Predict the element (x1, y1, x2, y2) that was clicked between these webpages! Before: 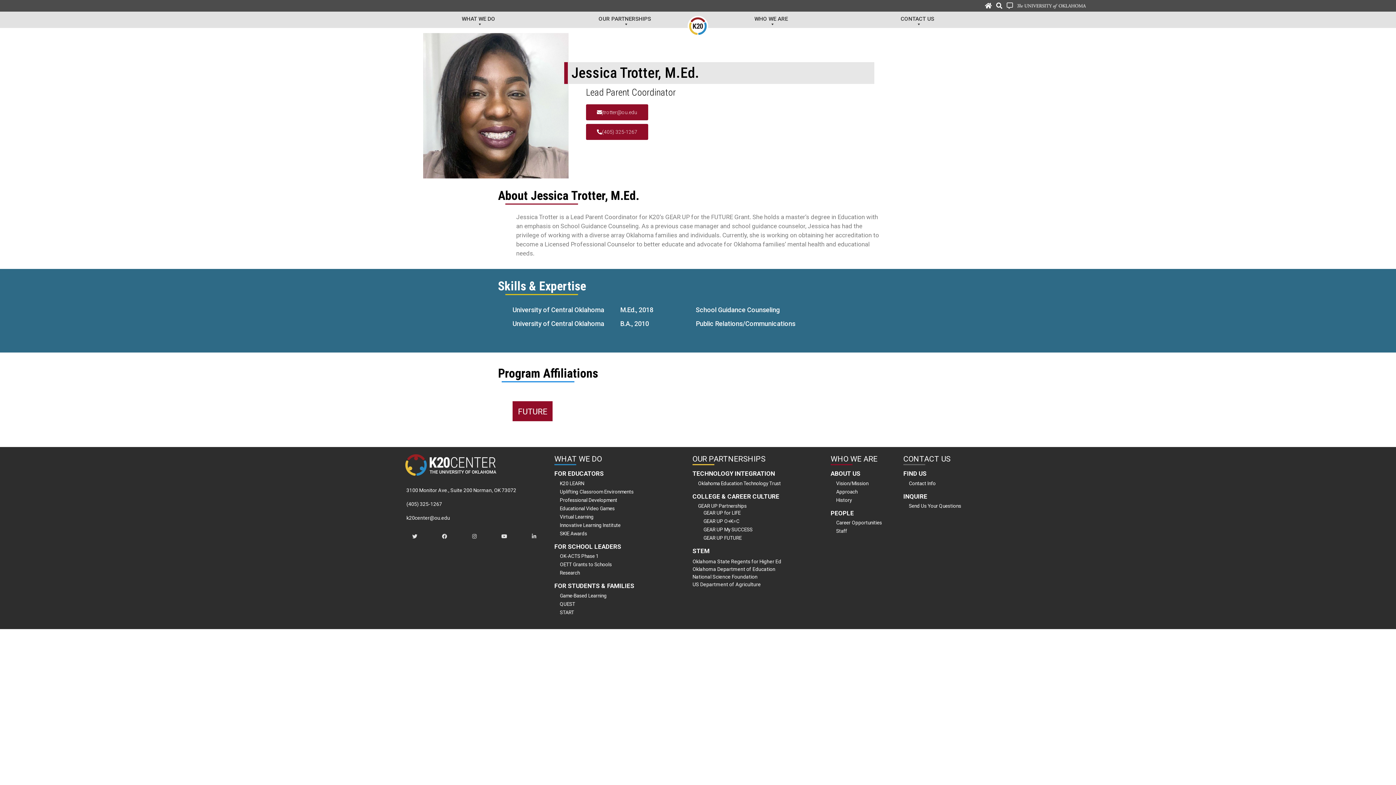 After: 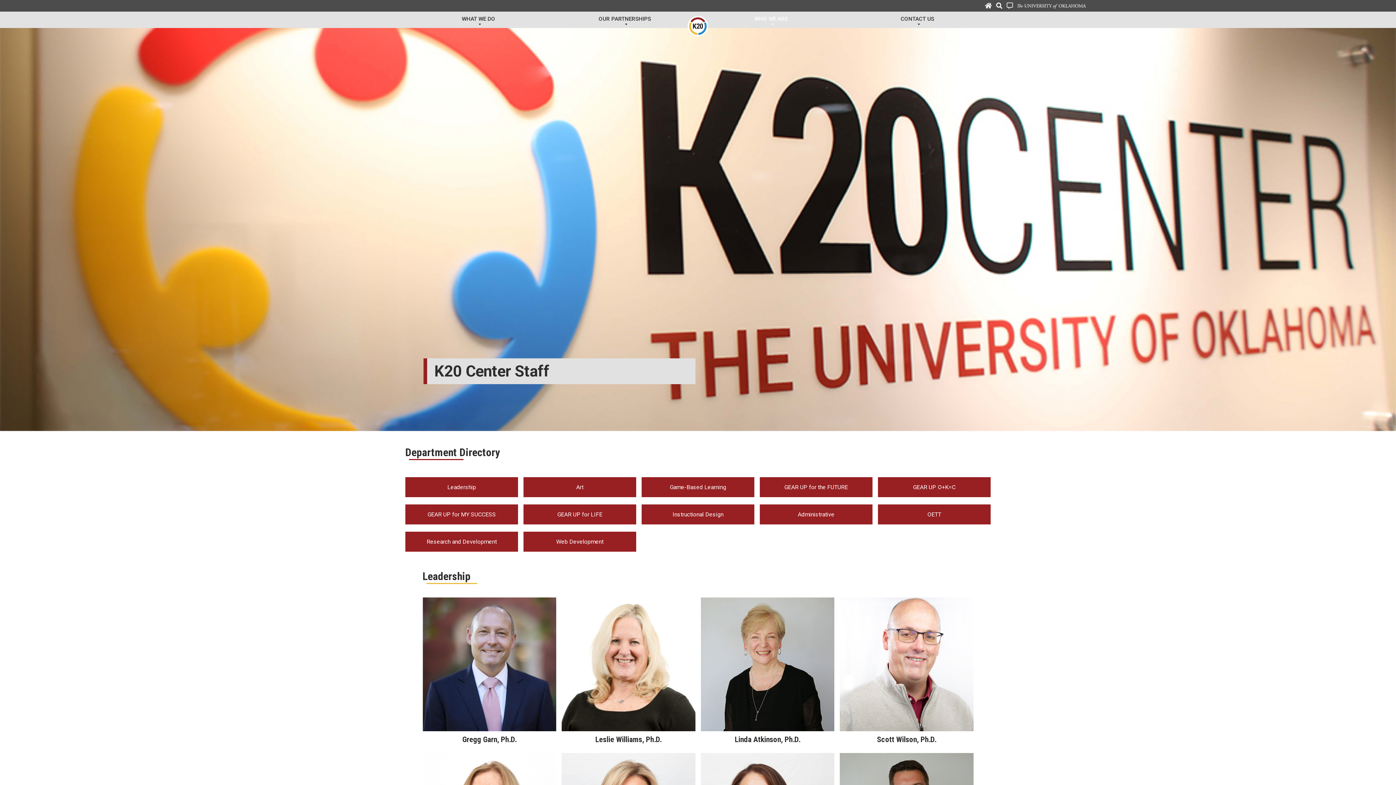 Action: label: Staff bbox: (836, 528, 847, 534)